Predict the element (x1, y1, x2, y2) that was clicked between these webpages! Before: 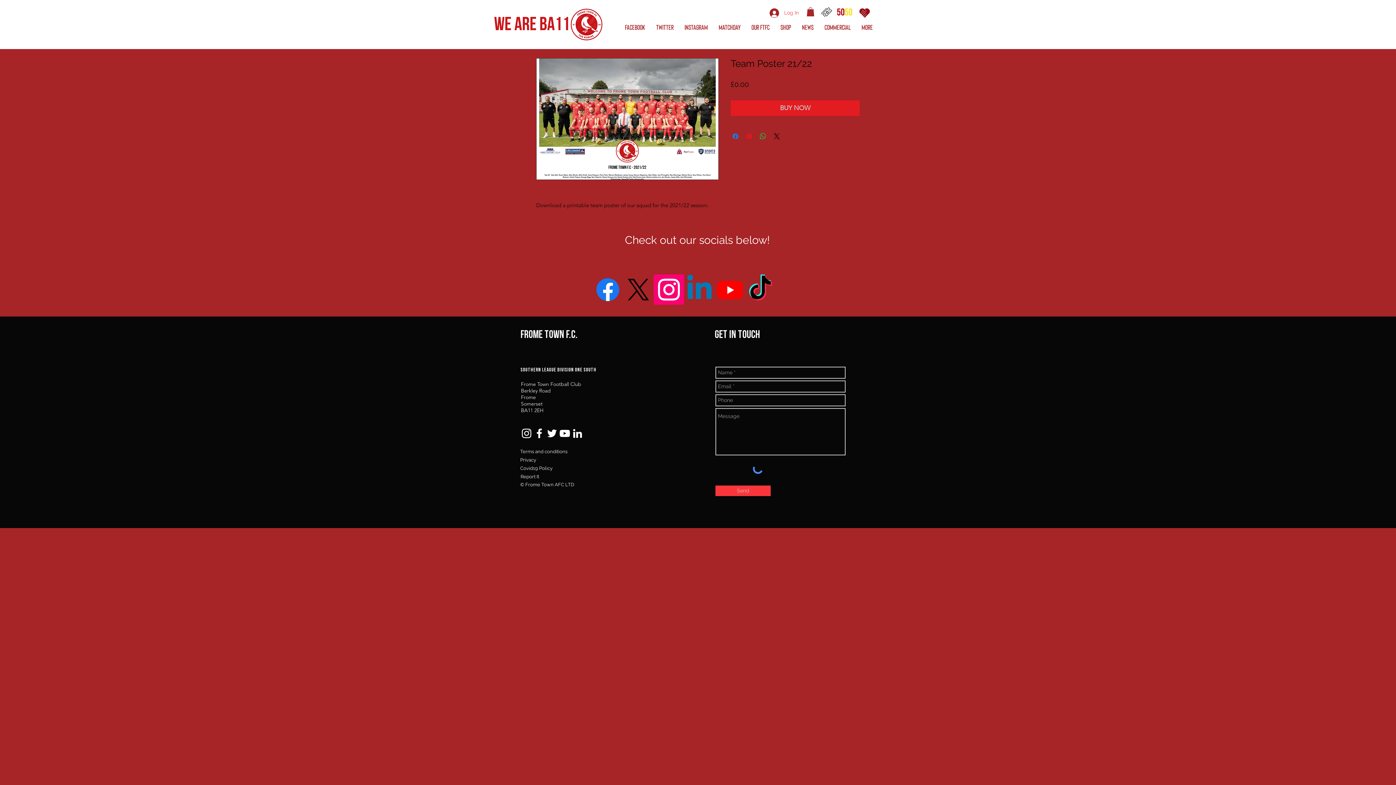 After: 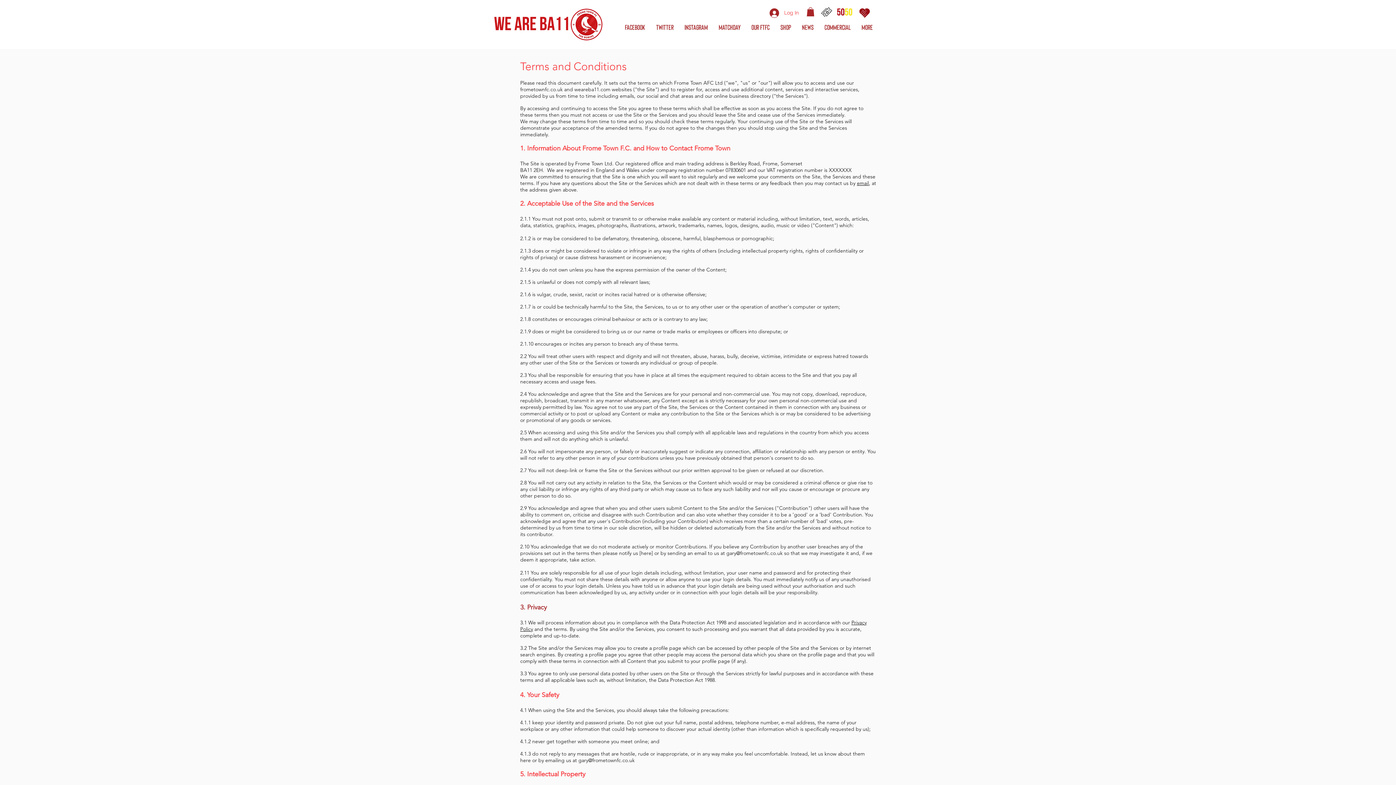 Action: label: Terms and conditions bbox: (520, 449, 567, 454)